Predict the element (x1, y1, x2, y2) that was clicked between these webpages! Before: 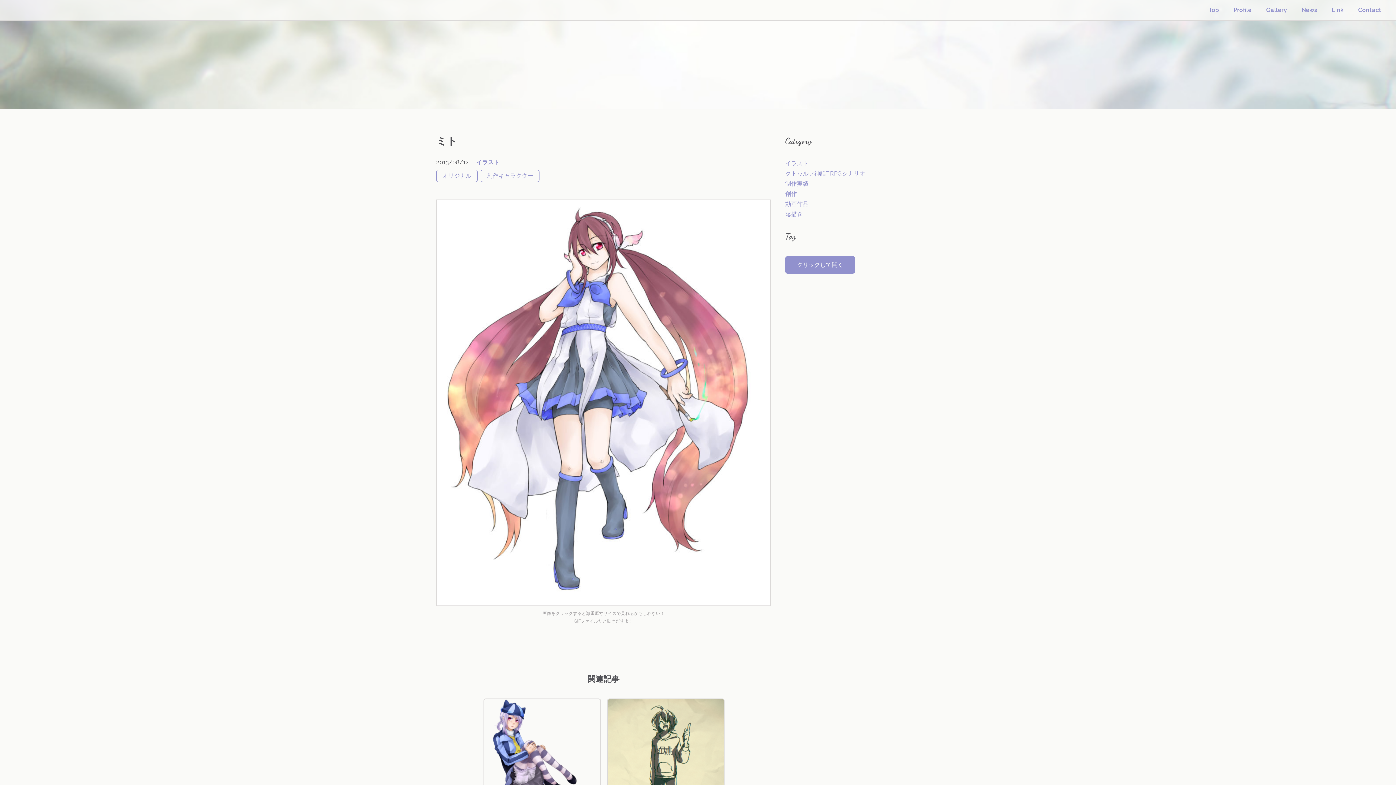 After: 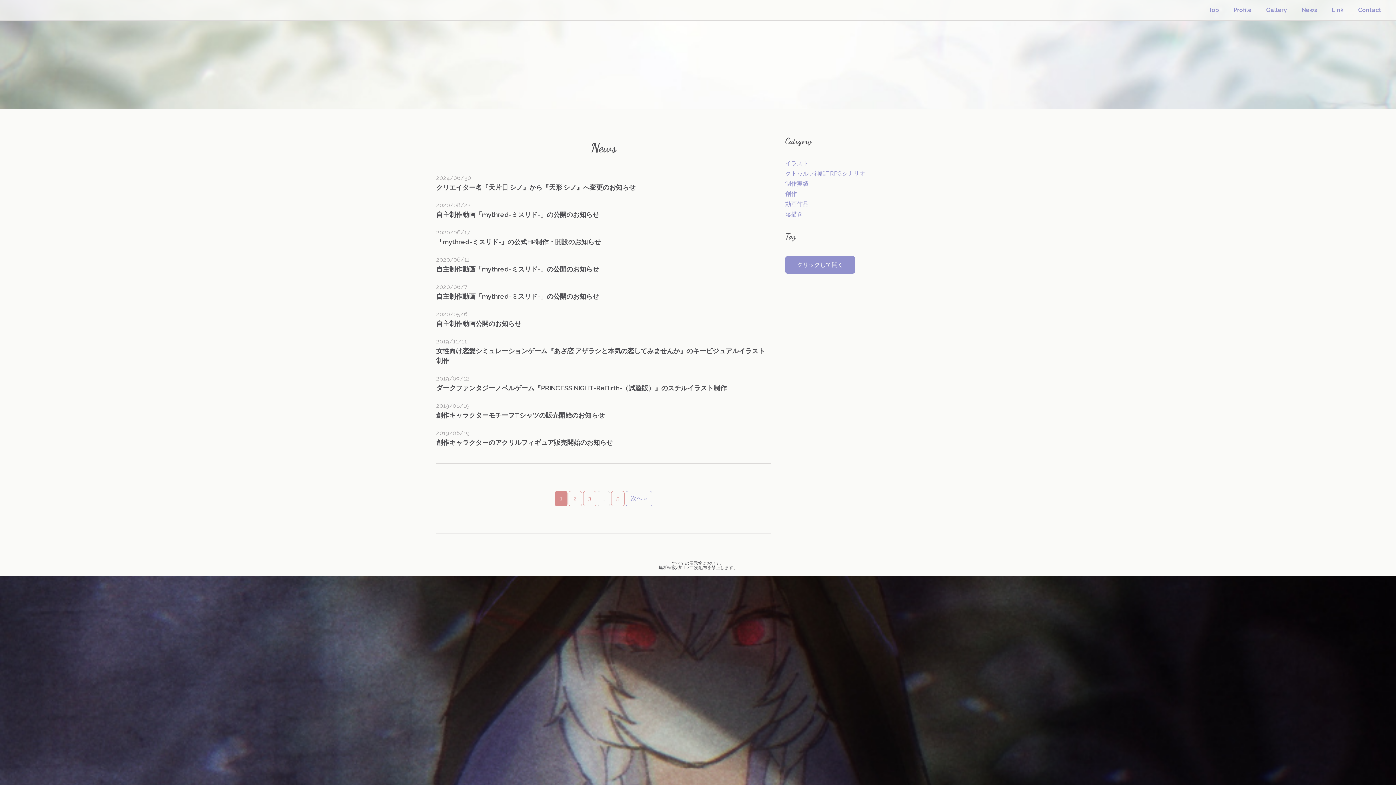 Action: label: News bbox: (1301, 6, 1317, 13)